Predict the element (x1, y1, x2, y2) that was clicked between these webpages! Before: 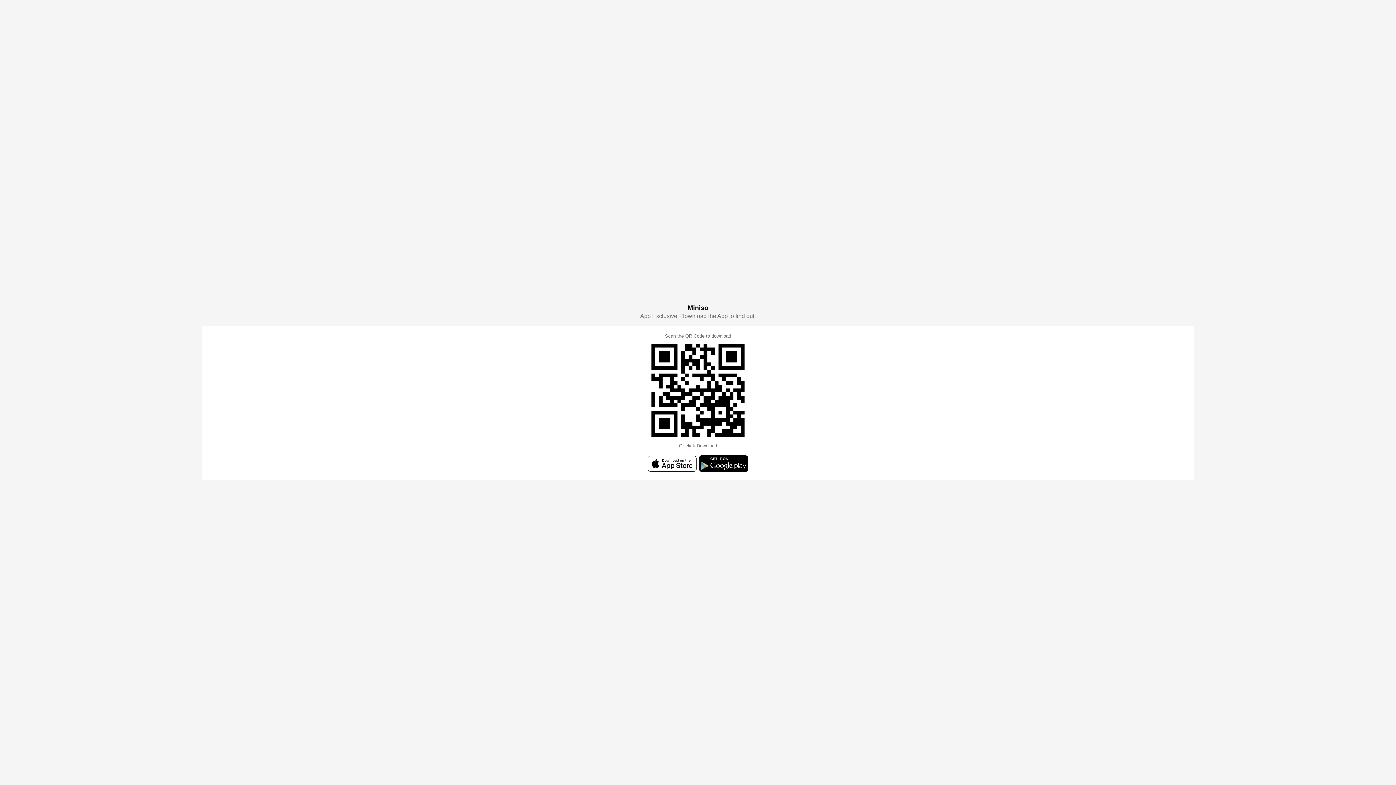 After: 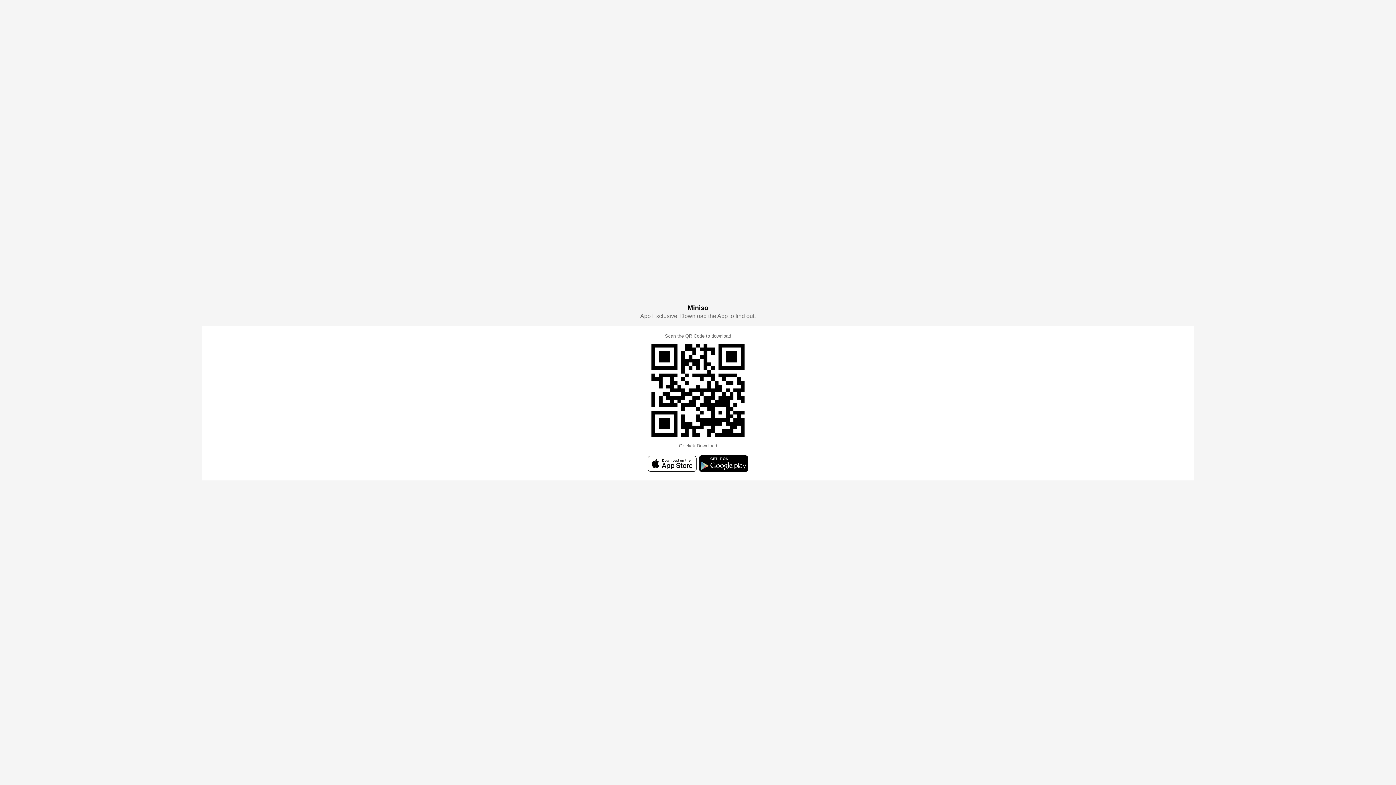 Action: bbox: (648, 467, 697, 473)